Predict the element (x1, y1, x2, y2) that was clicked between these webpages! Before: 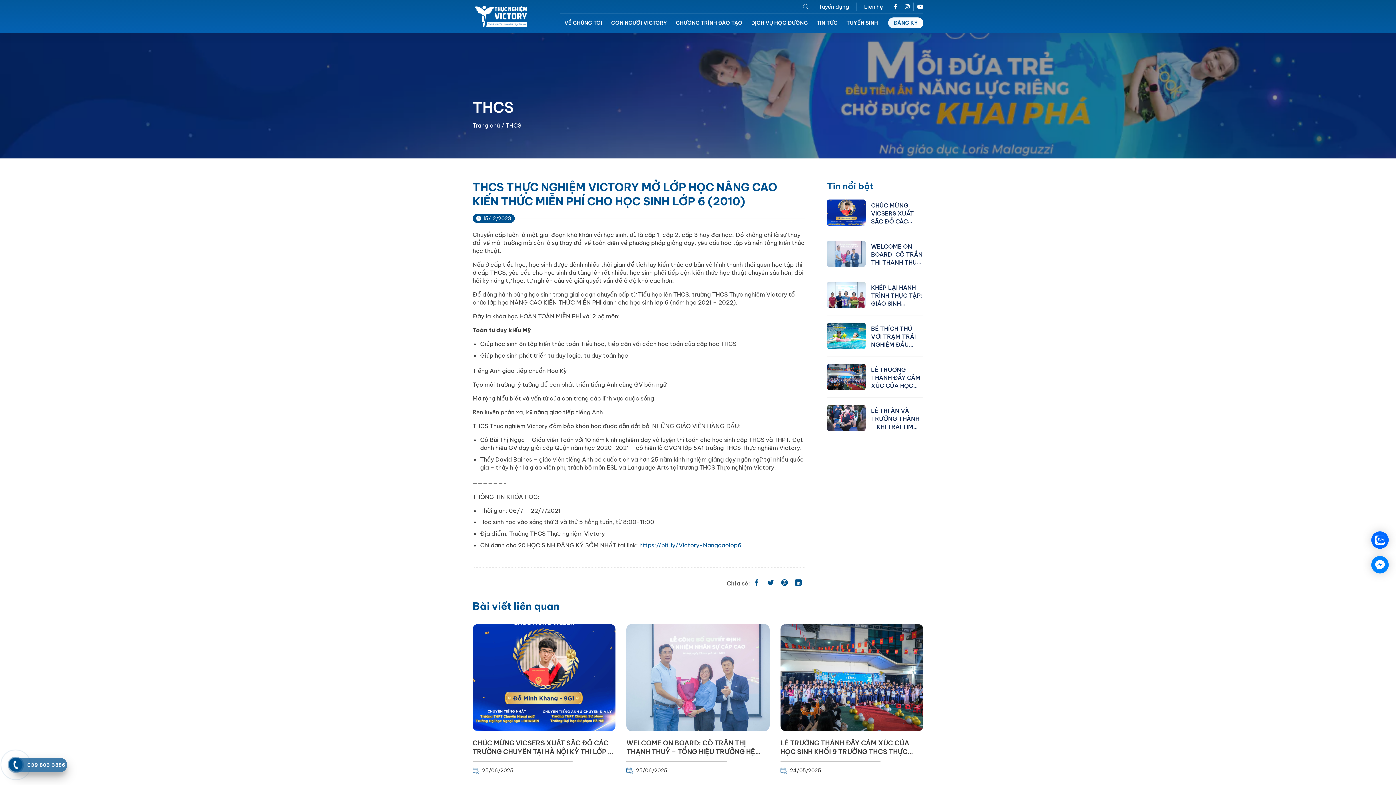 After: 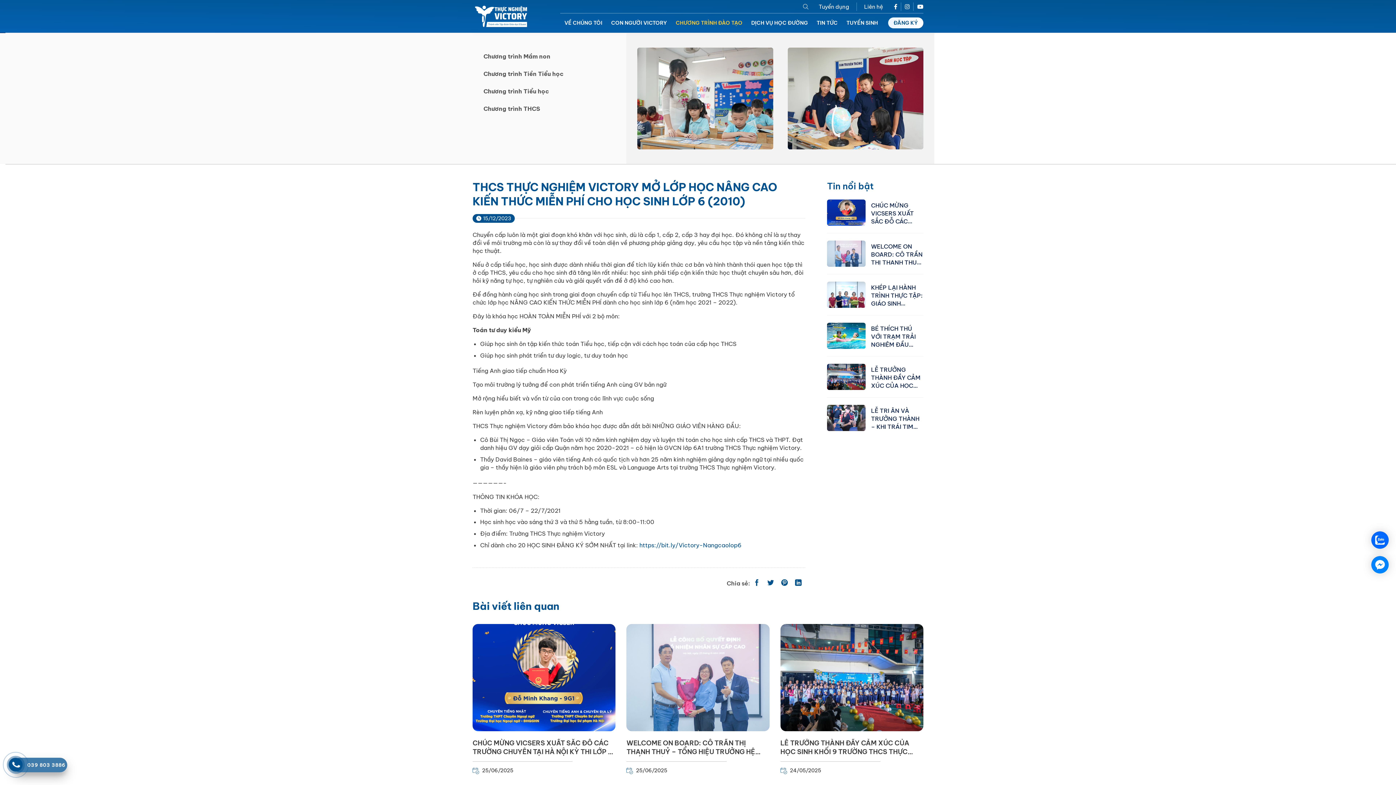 Action: bbox: (671, 16, 747, 29) label: CHƯƠNG TRÌNH ĐÀO TẠO